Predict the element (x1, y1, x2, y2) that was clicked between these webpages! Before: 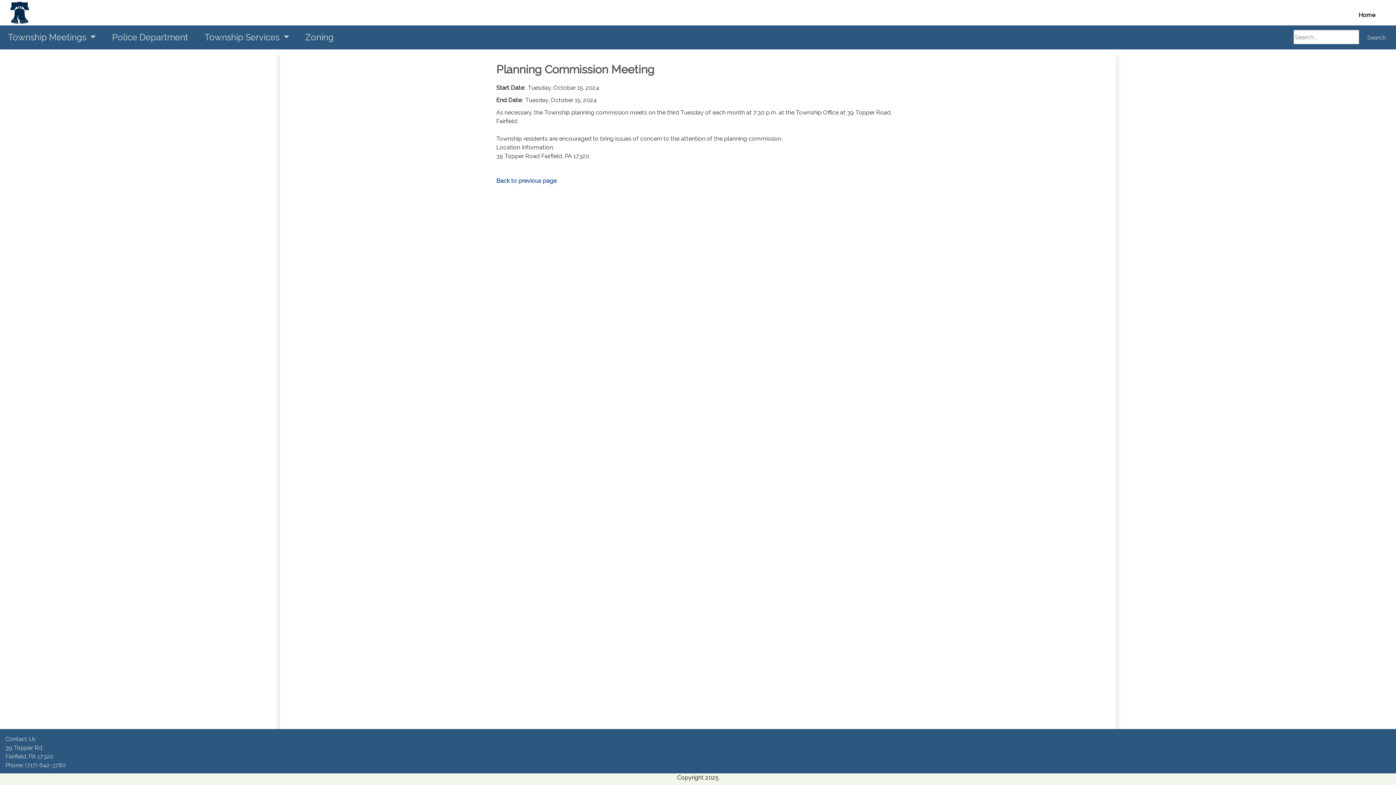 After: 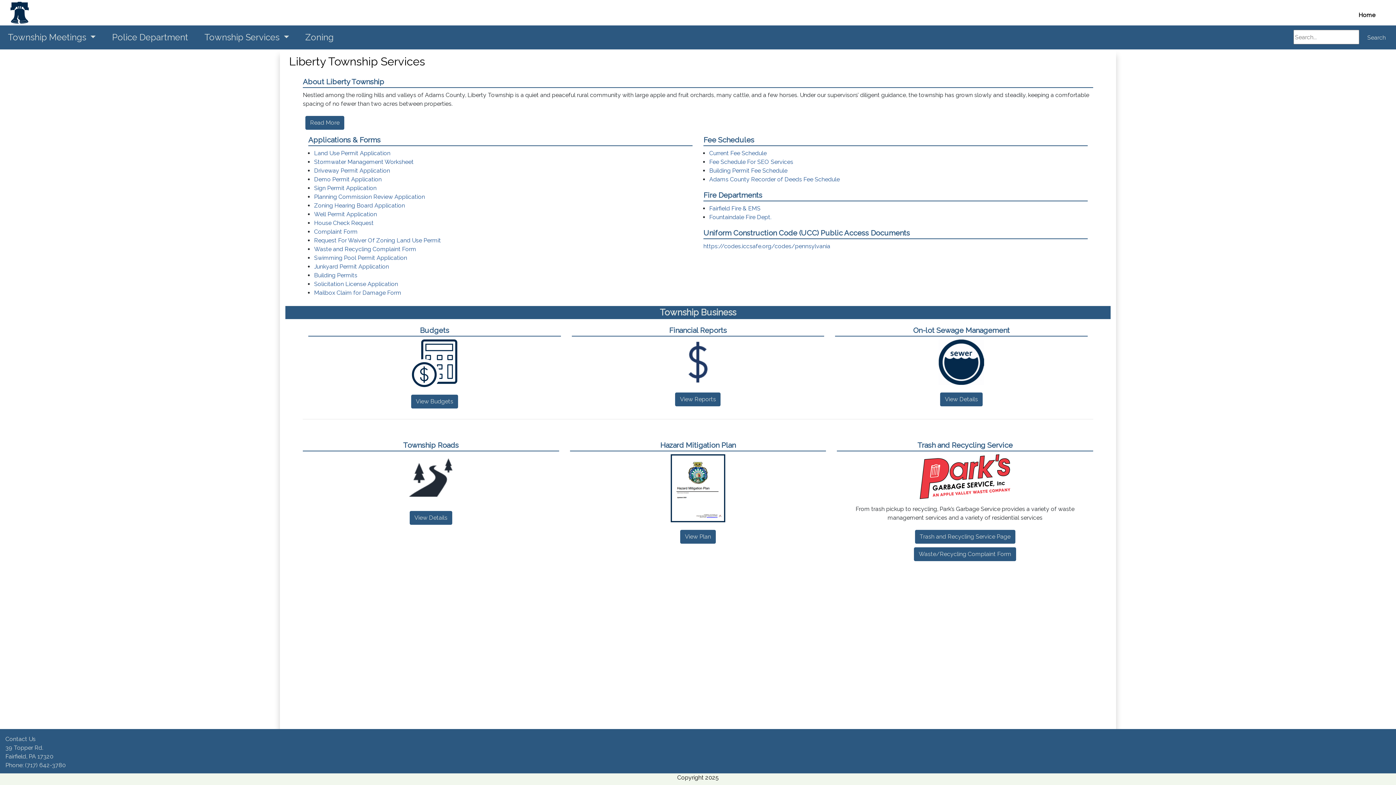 Action: bbox: (201, 29, 291, 45) label: Township Services 